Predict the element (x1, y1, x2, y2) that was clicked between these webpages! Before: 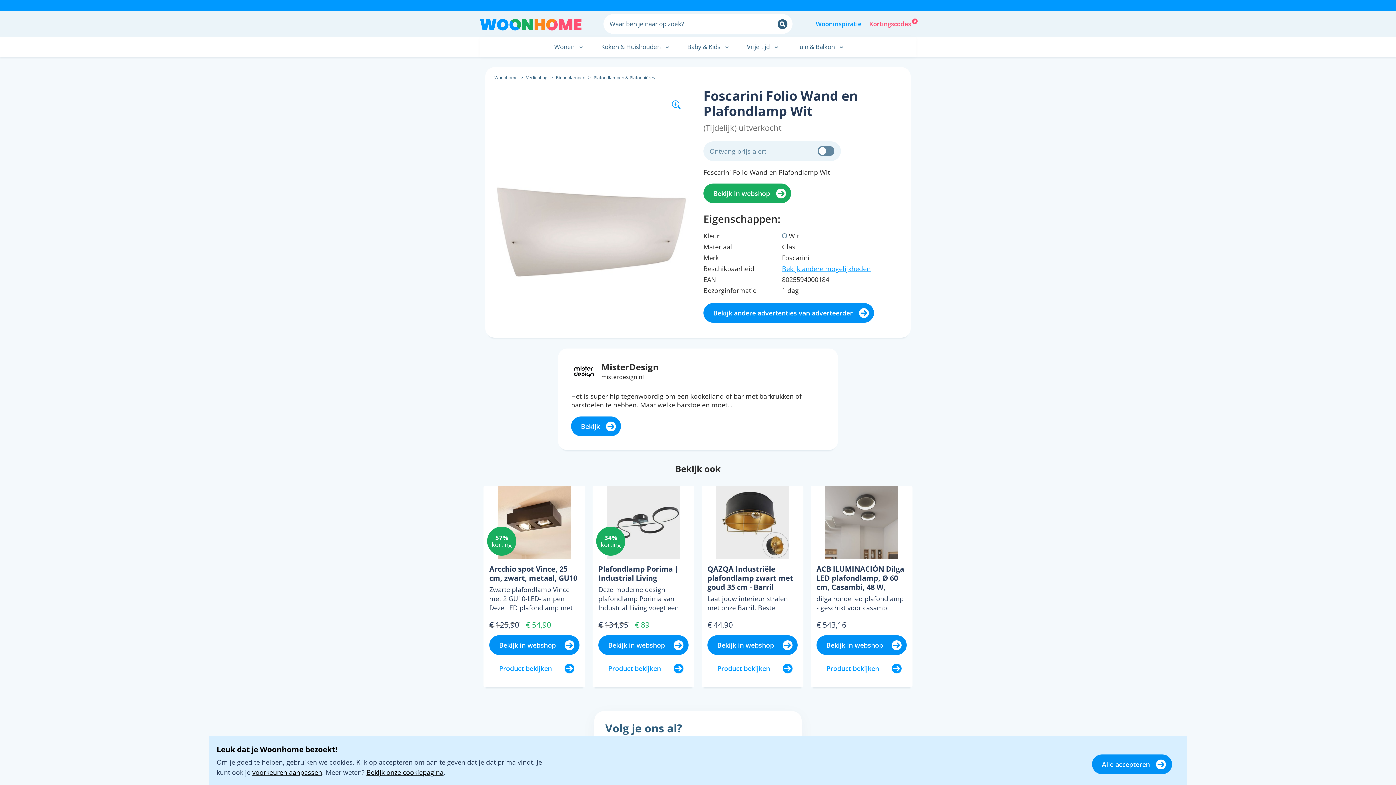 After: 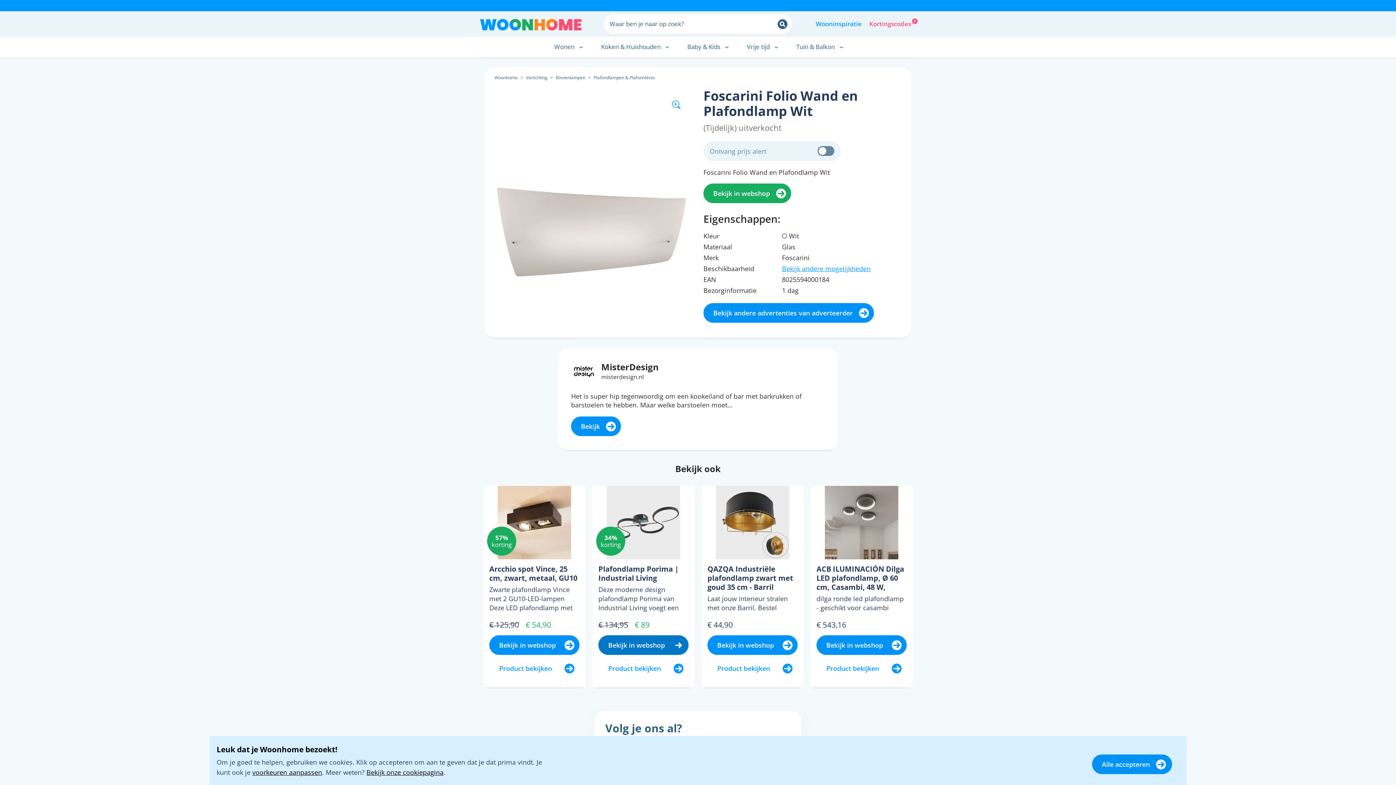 Action: bbox: (598, 635, 688, 655) label: Bekijk in webshop